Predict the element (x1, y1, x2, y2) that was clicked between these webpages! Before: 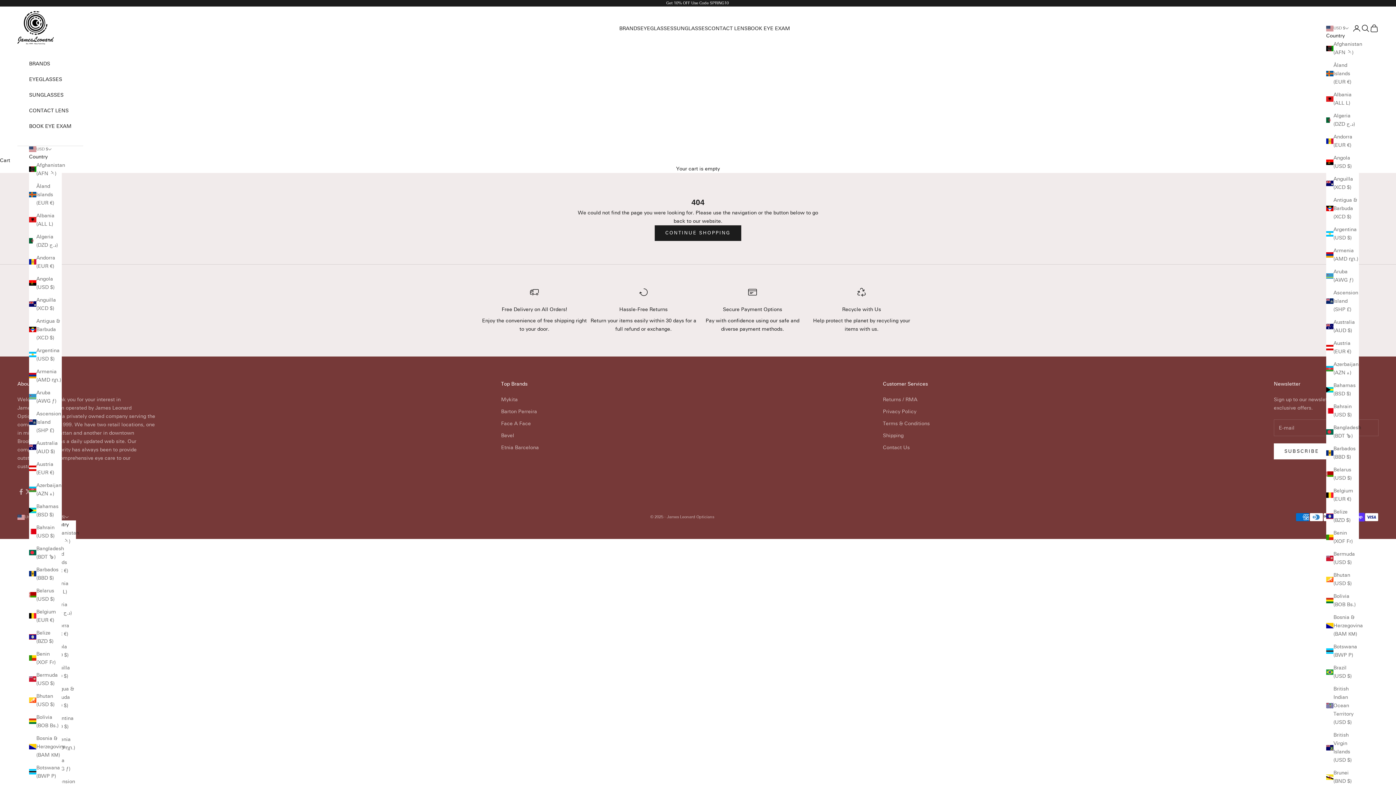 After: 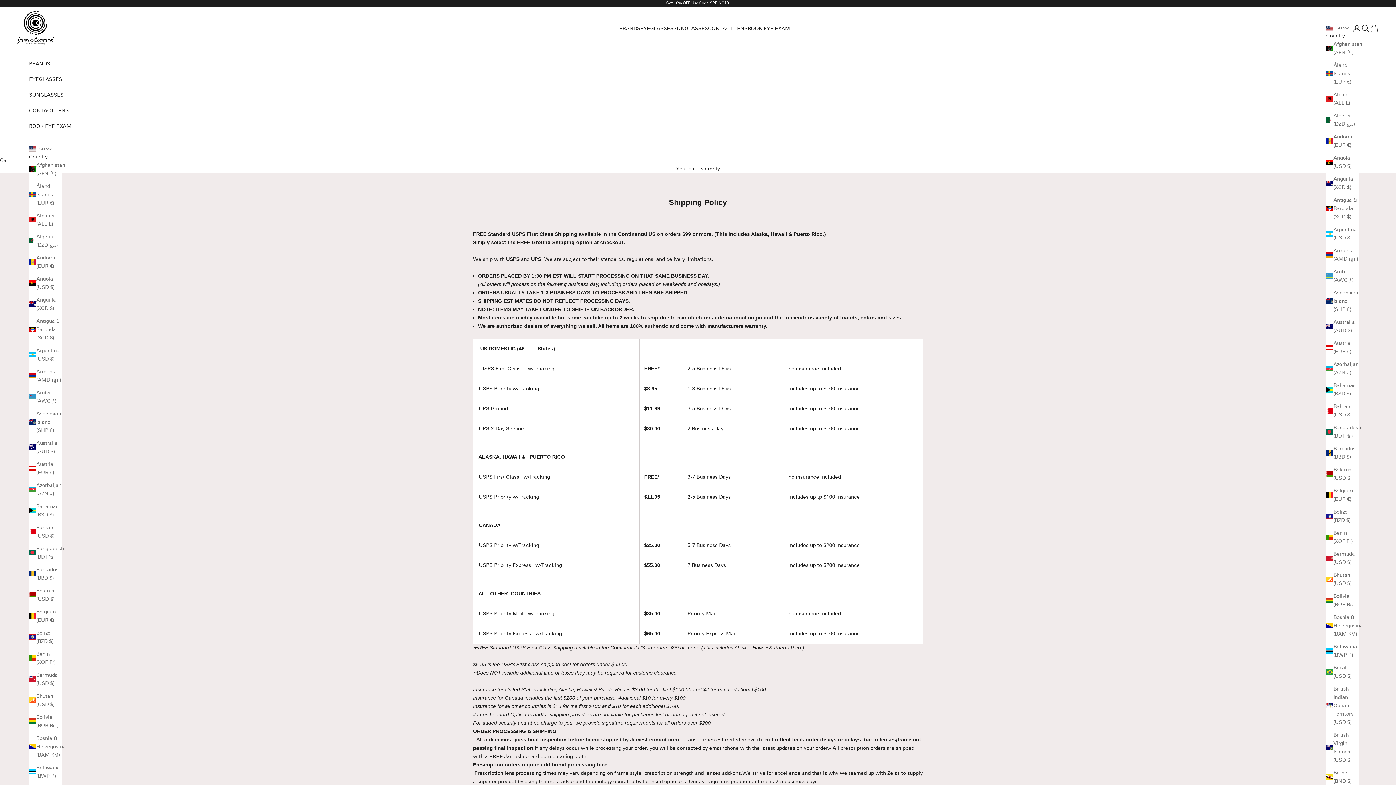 Action: bbox: (883, 432, 903, 439) label: Shipping